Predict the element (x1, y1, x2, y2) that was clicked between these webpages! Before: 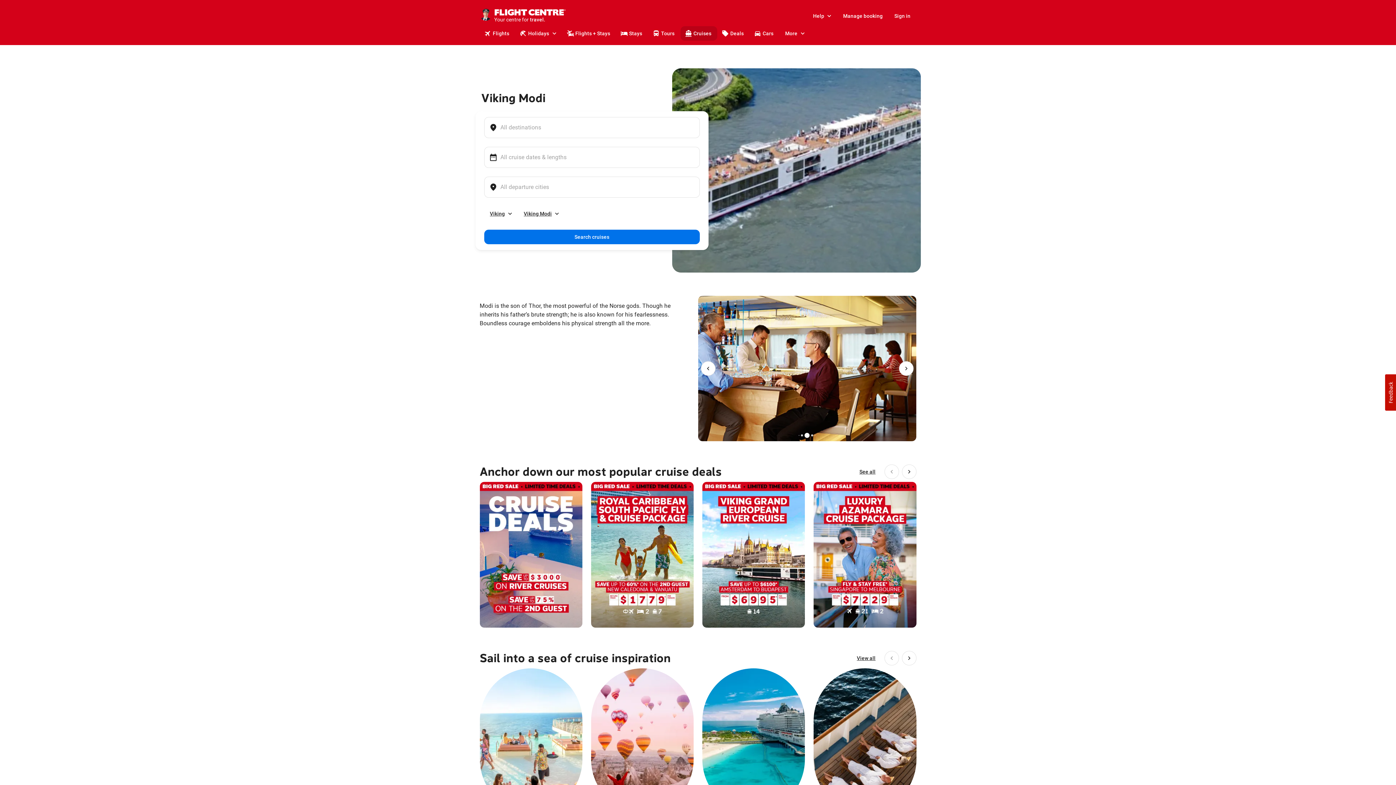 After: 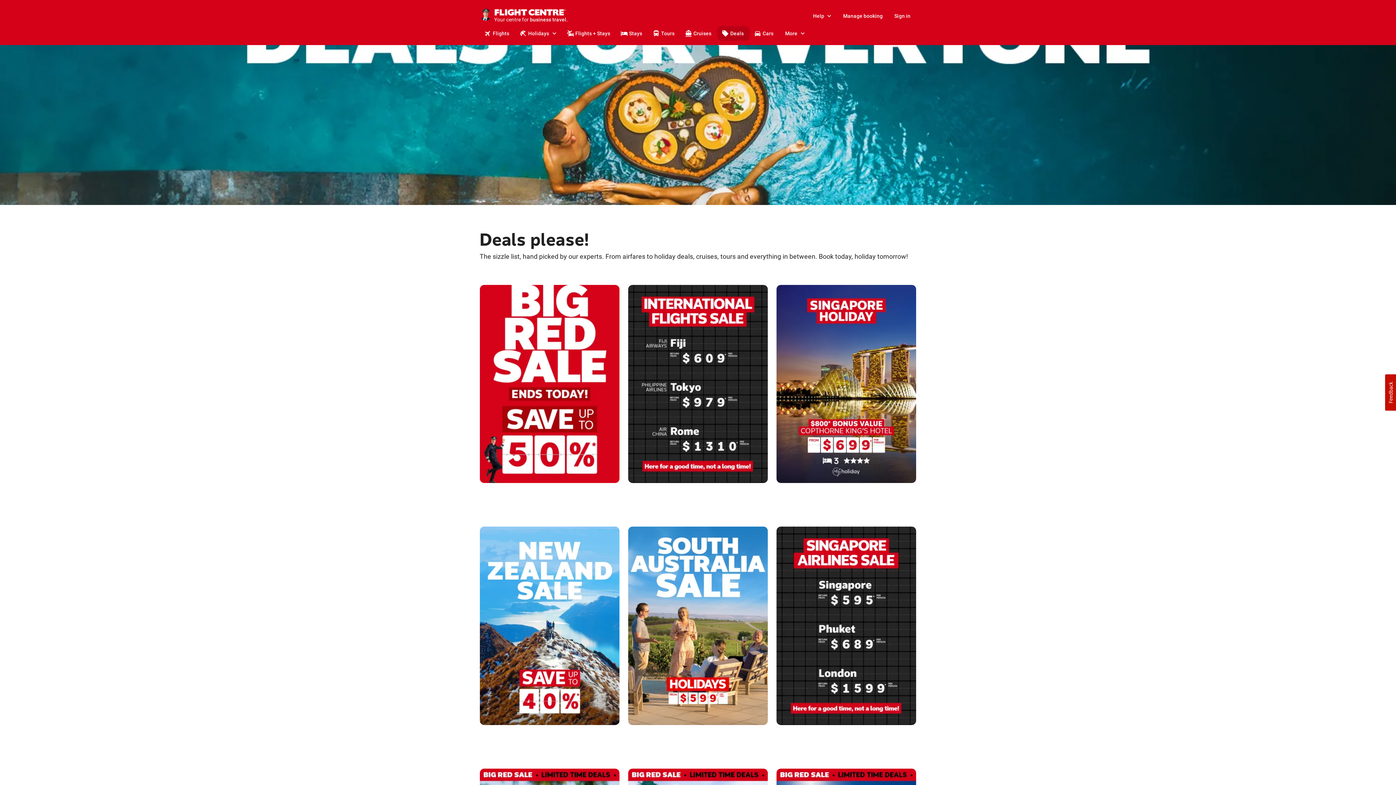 Action: bbox: (717, 26, 749, 40) label: Deals